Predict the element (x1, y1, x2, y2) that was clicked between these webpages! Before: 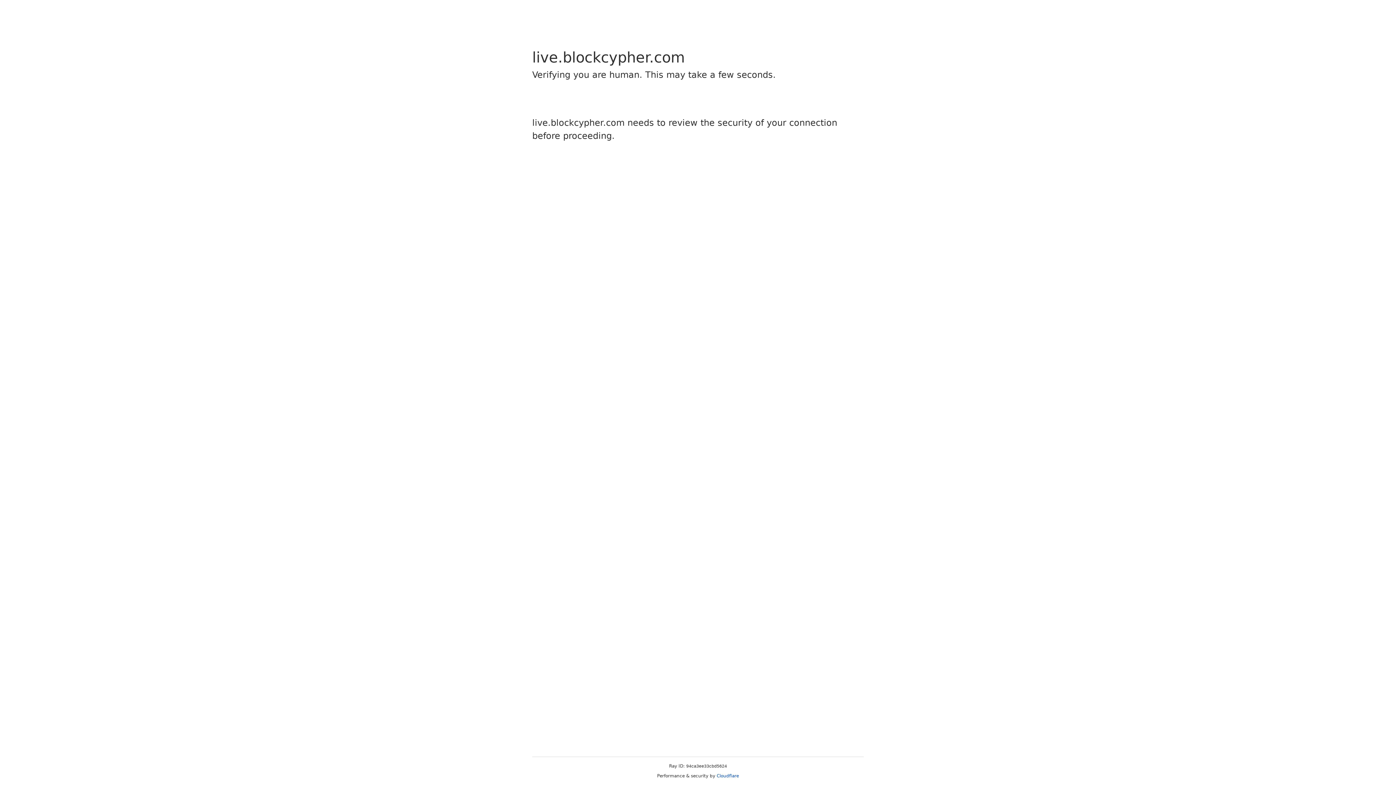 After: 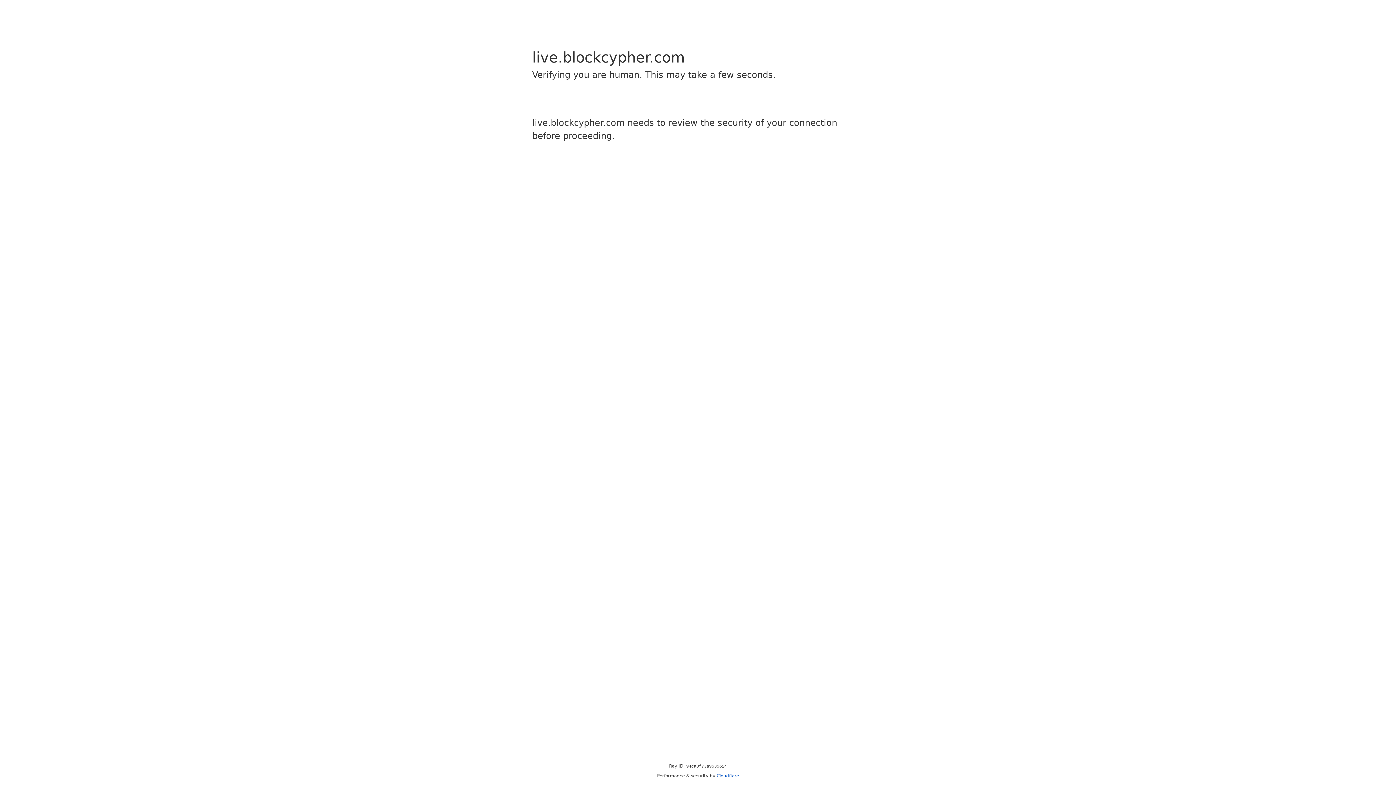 Action: bbox: (716, 773, 739, 778) label: Cloudflare